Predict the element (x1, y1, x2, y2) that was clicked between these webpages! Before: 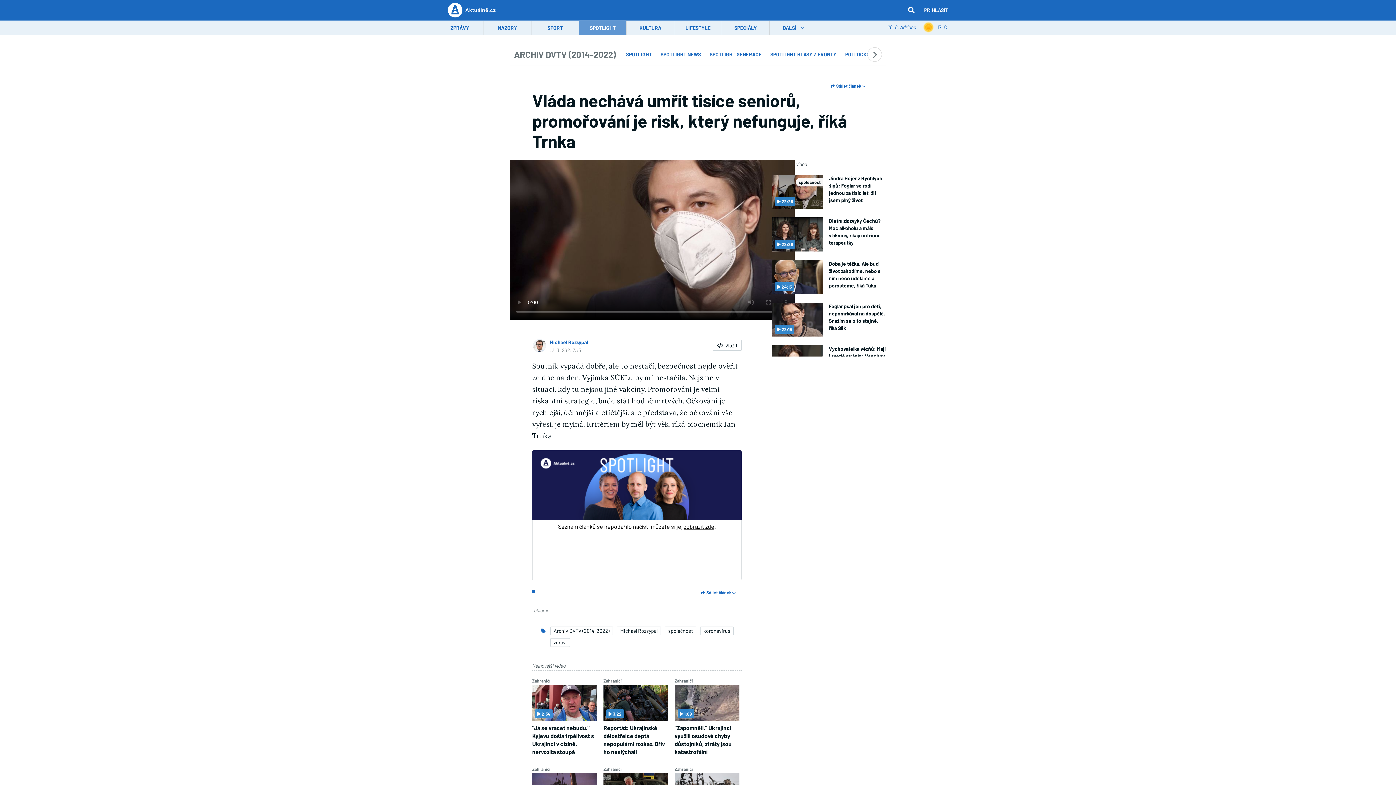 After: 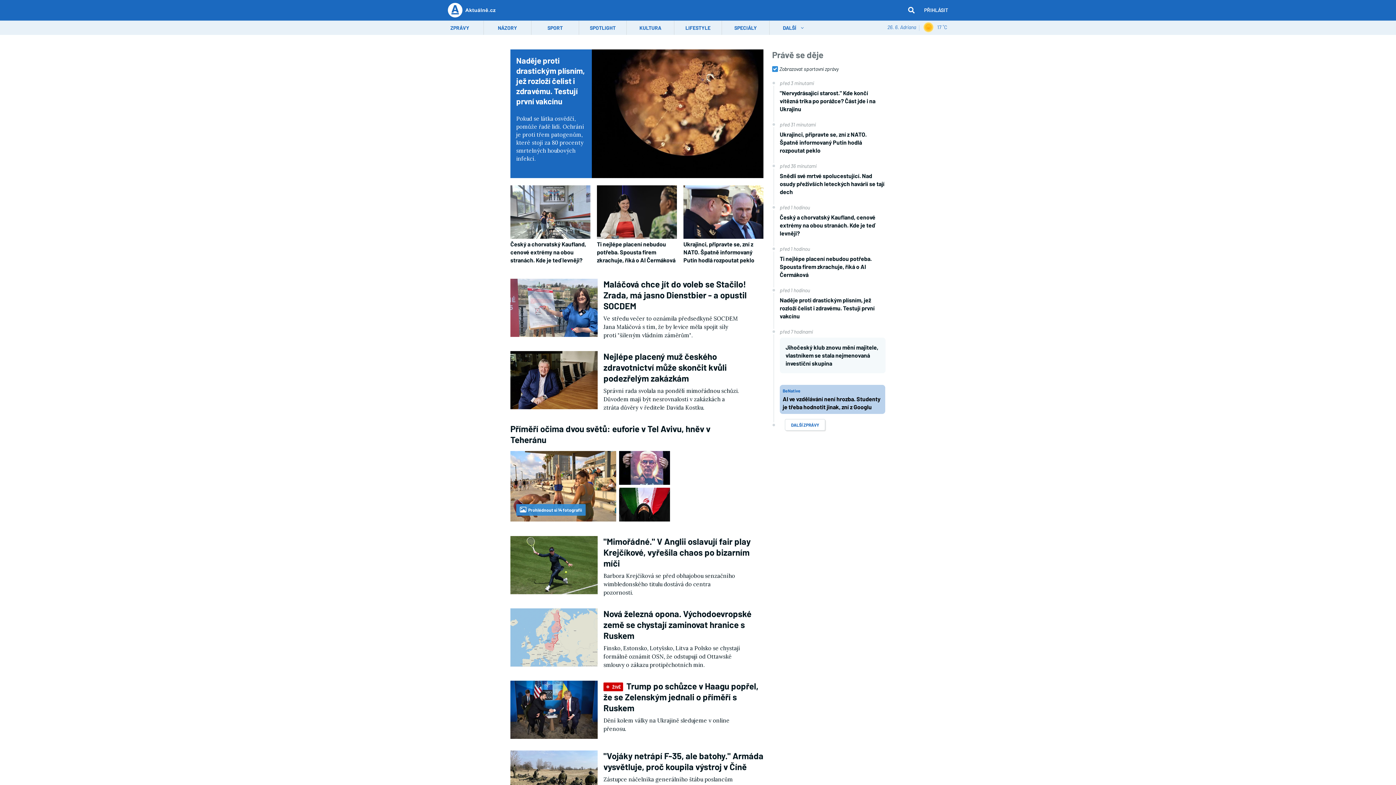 Action: bbox: (448, 2, 462, 17)